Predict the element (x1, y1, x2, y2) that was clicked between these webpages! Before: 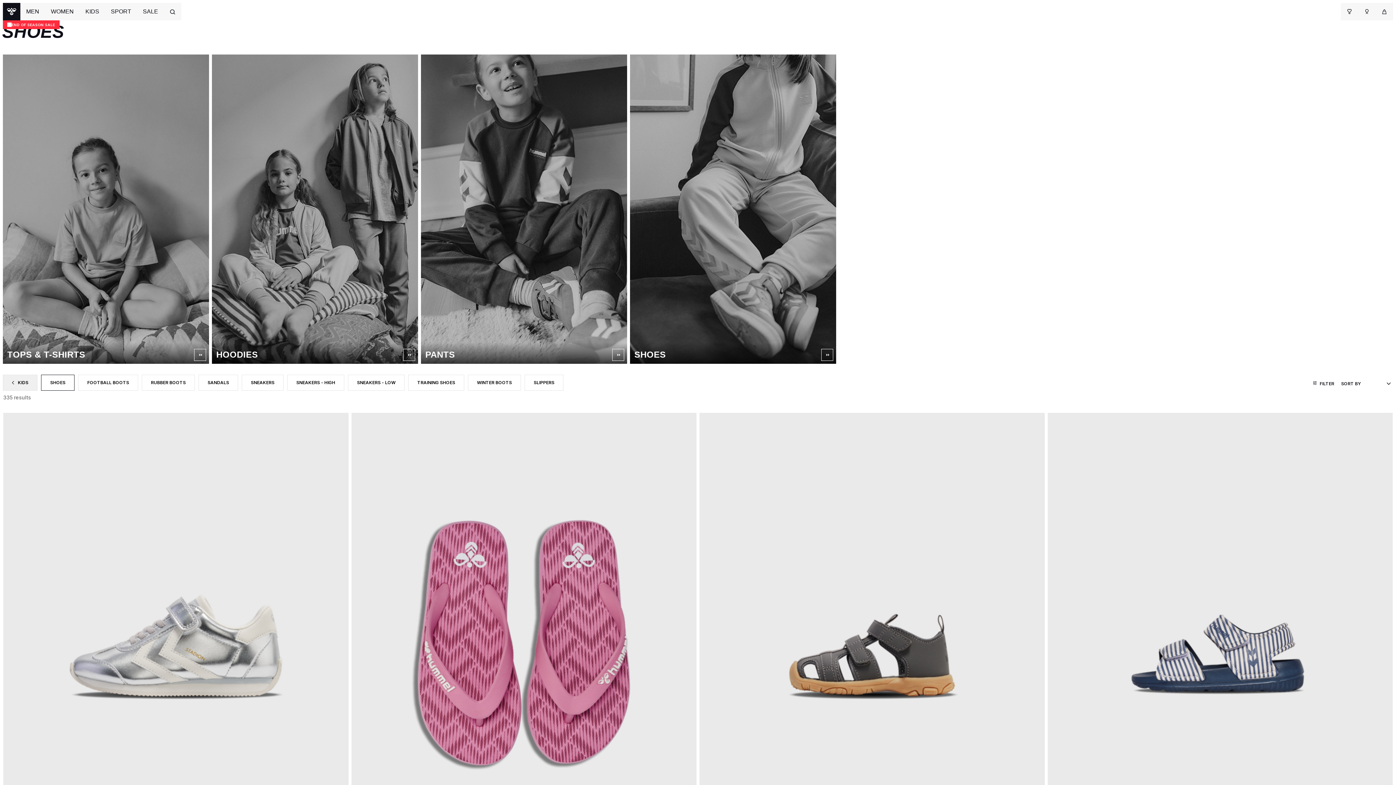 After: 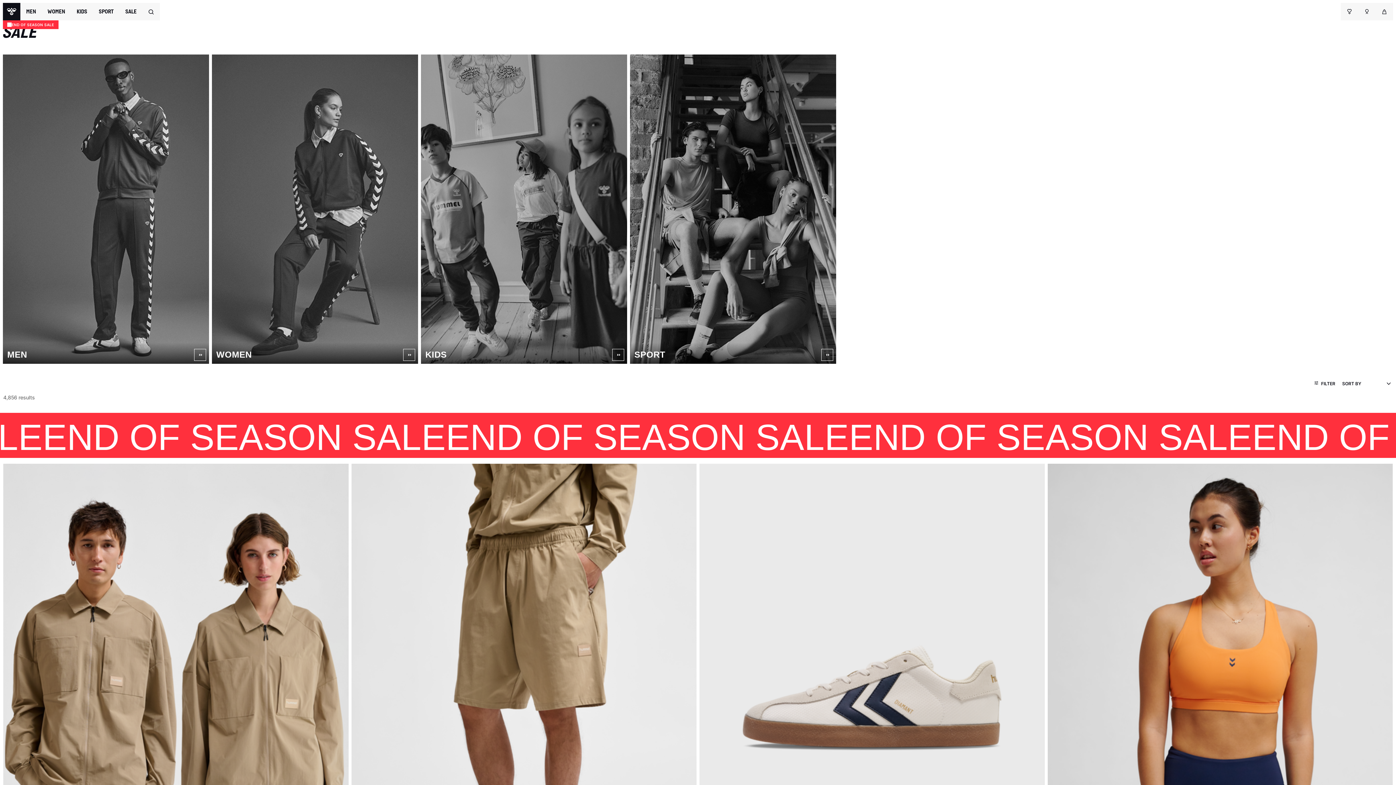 Action: bbox: (142, 8, 158, 14) label: SALE